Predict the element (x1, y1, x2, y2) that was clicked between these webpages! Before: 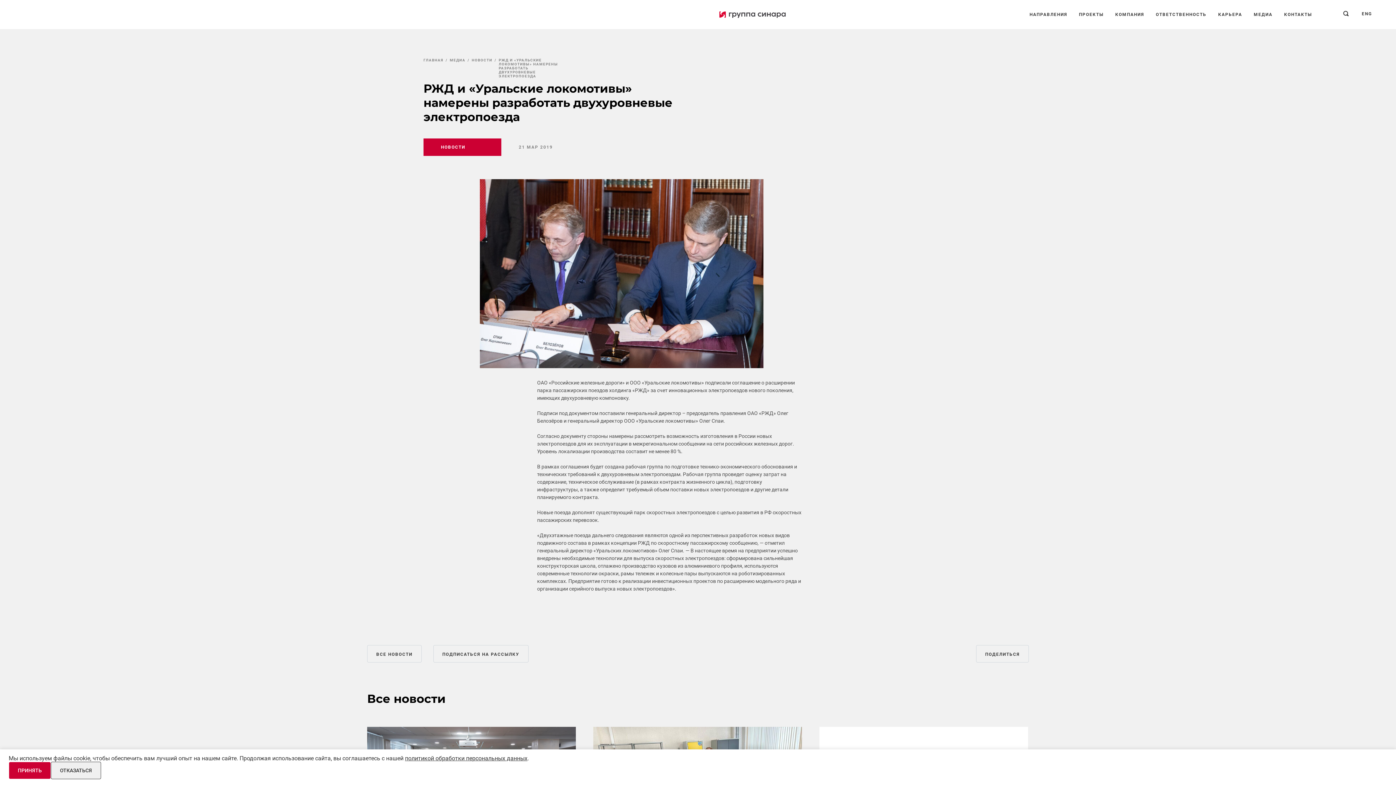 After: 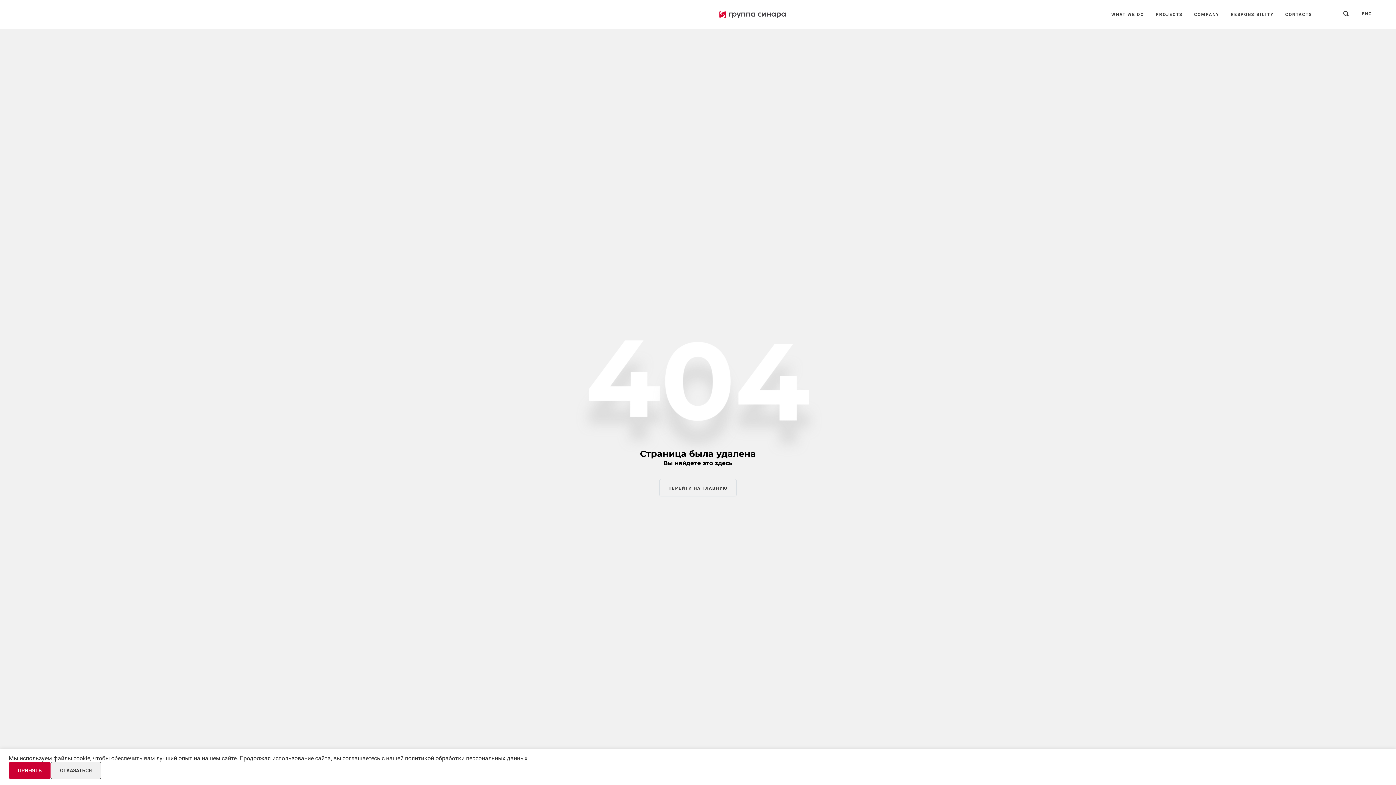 Action: label: ENG bbox: (1356, 0, 1378, 28)